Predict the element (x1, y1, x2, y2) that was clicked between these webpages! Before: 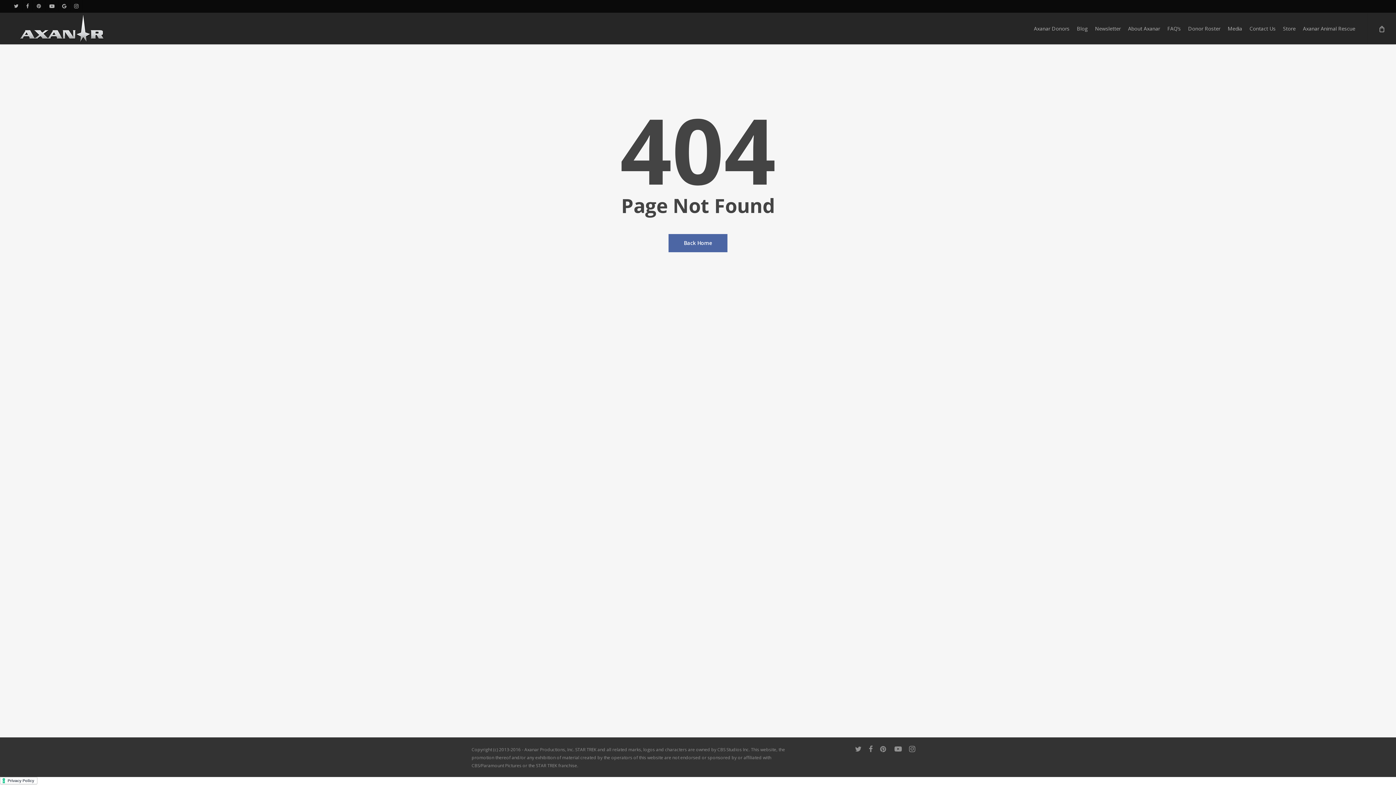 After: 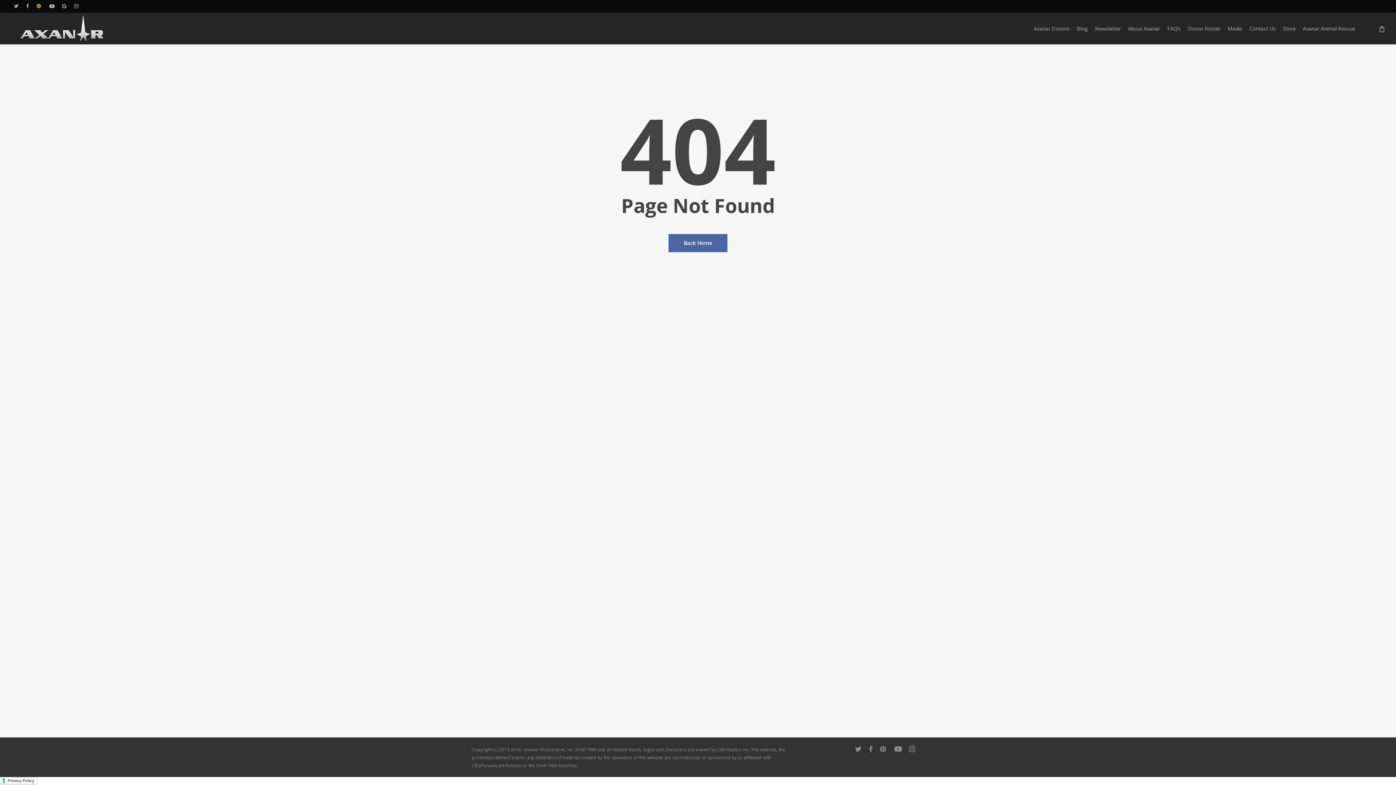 Action: bbox: (32, 0, 45, 11) label: pinterest